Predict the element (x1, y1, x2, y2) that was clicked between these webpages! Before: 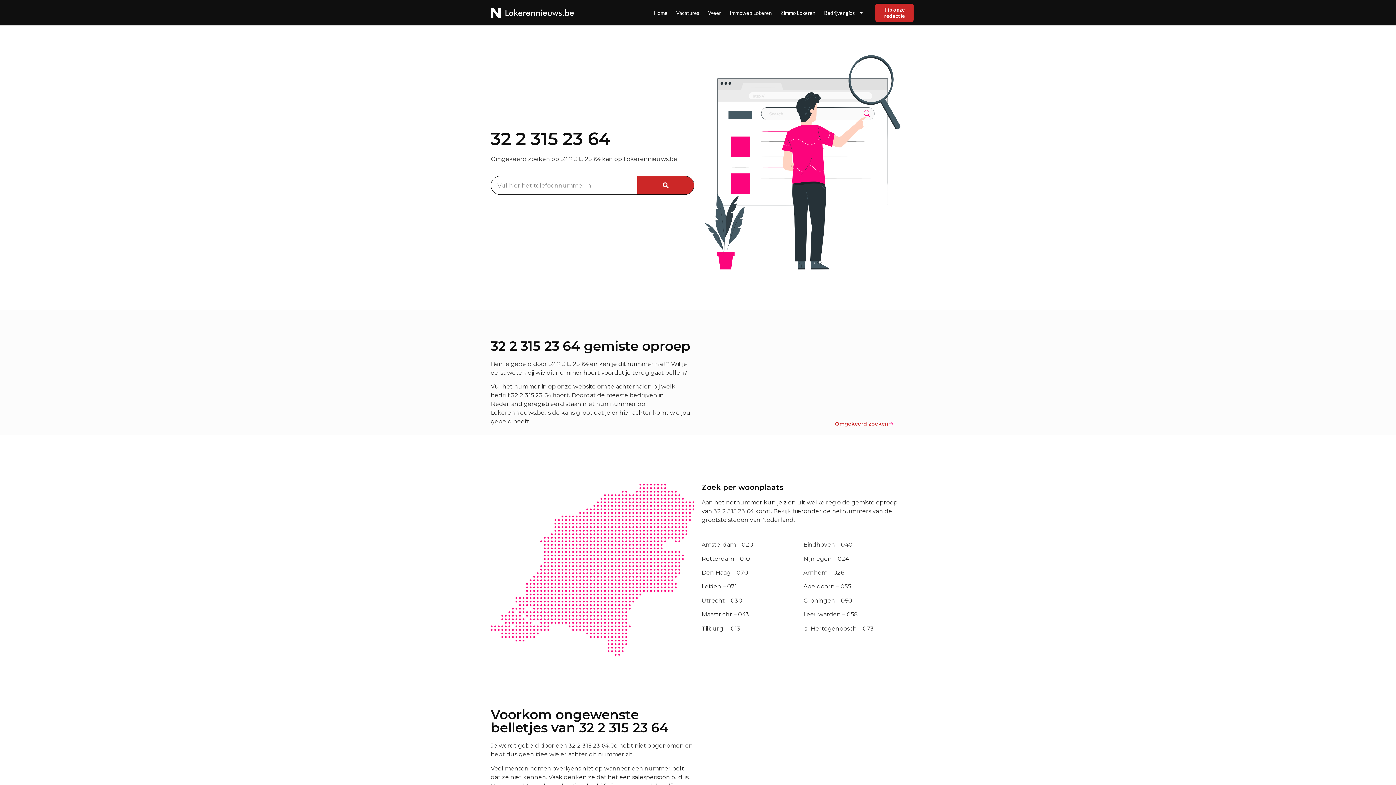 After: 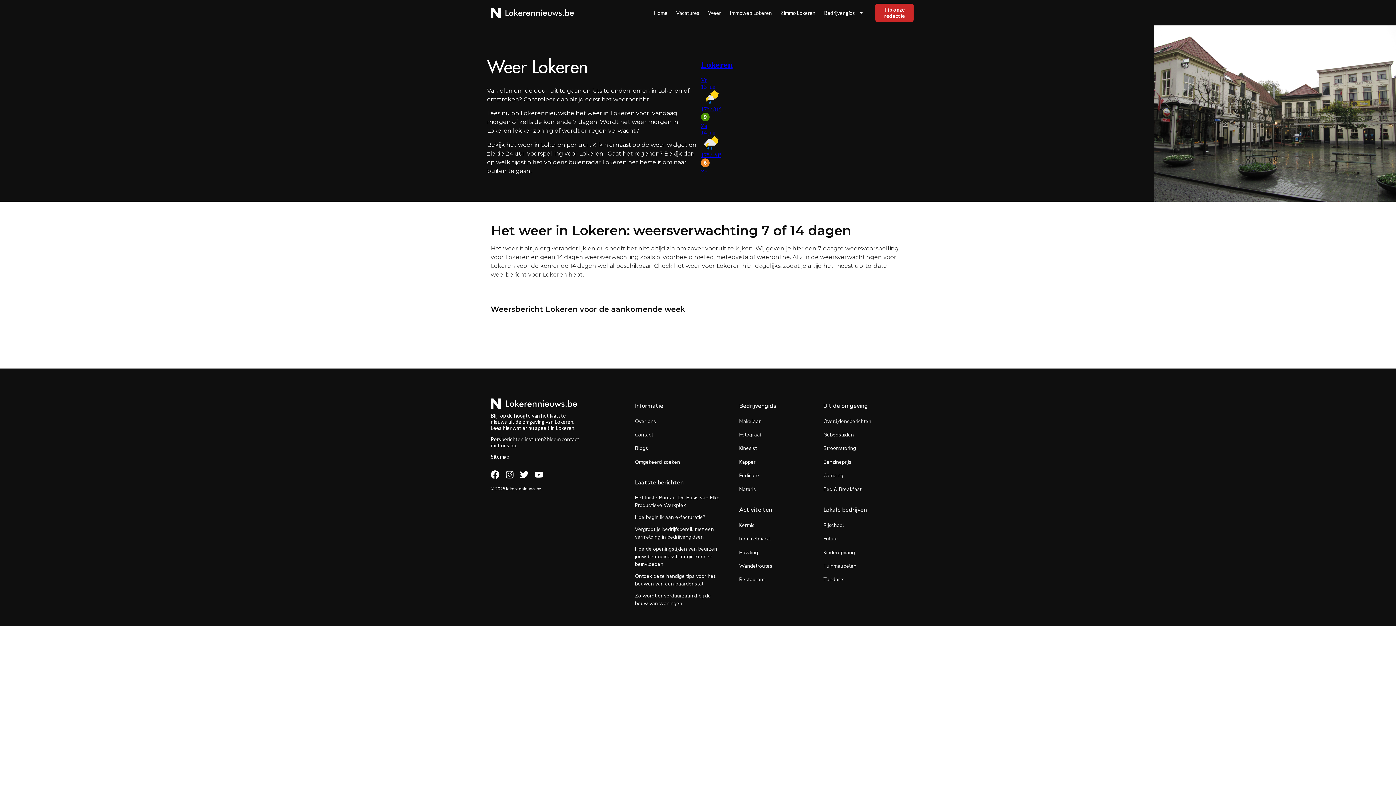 Action: label: Weer bbox: (704, 4, 725, 20)